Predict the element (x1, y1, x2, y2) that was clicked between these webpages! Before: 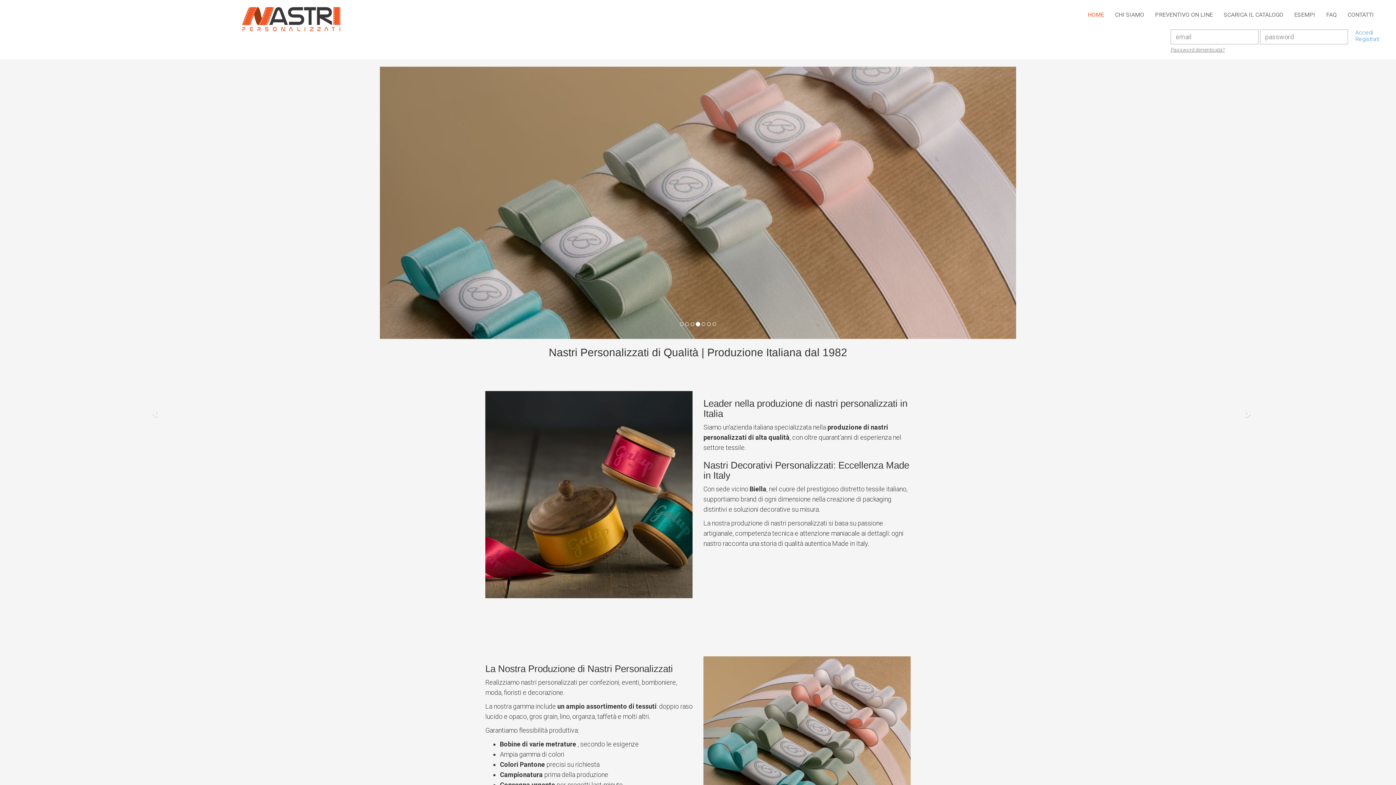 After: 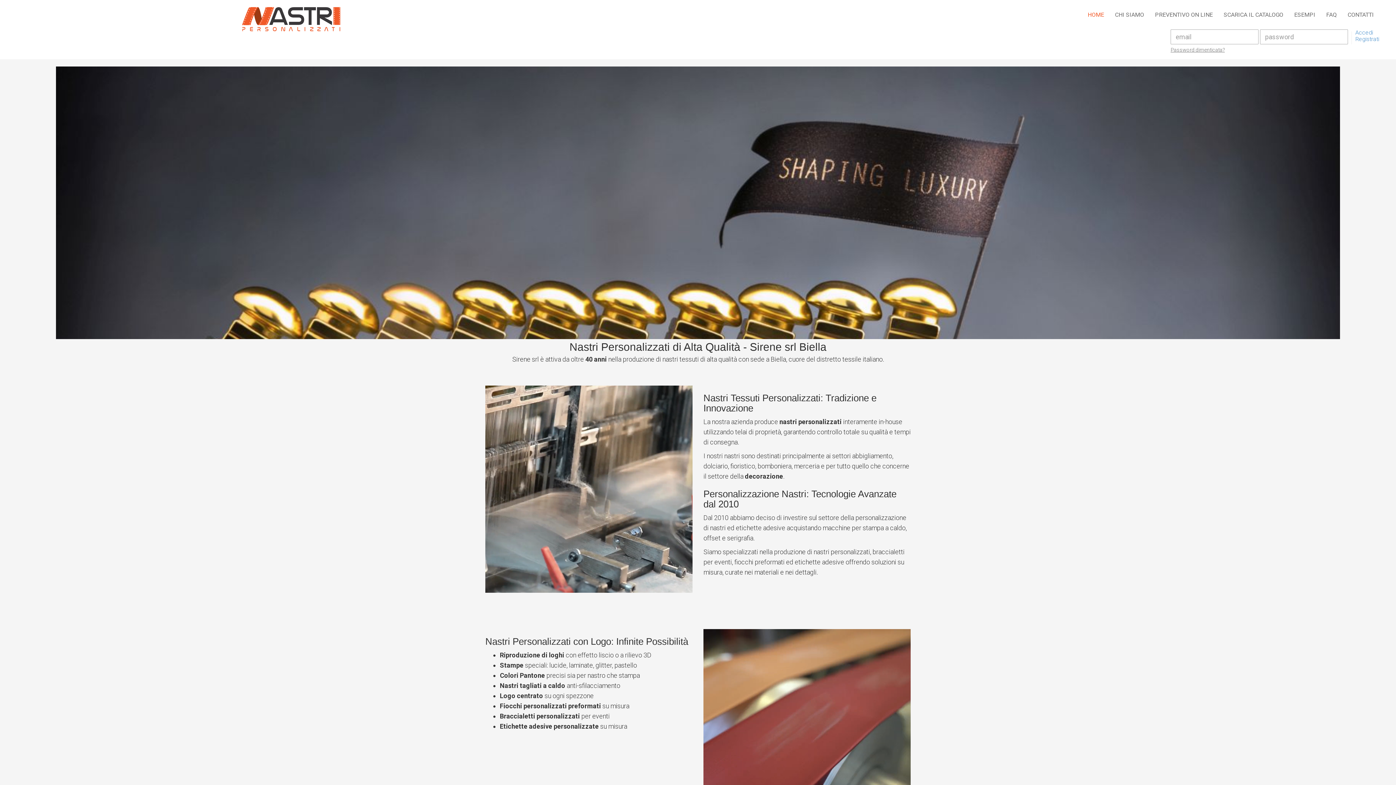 Action: label: CHI SIAMO bbox: (1109, 5, 1149, 24)